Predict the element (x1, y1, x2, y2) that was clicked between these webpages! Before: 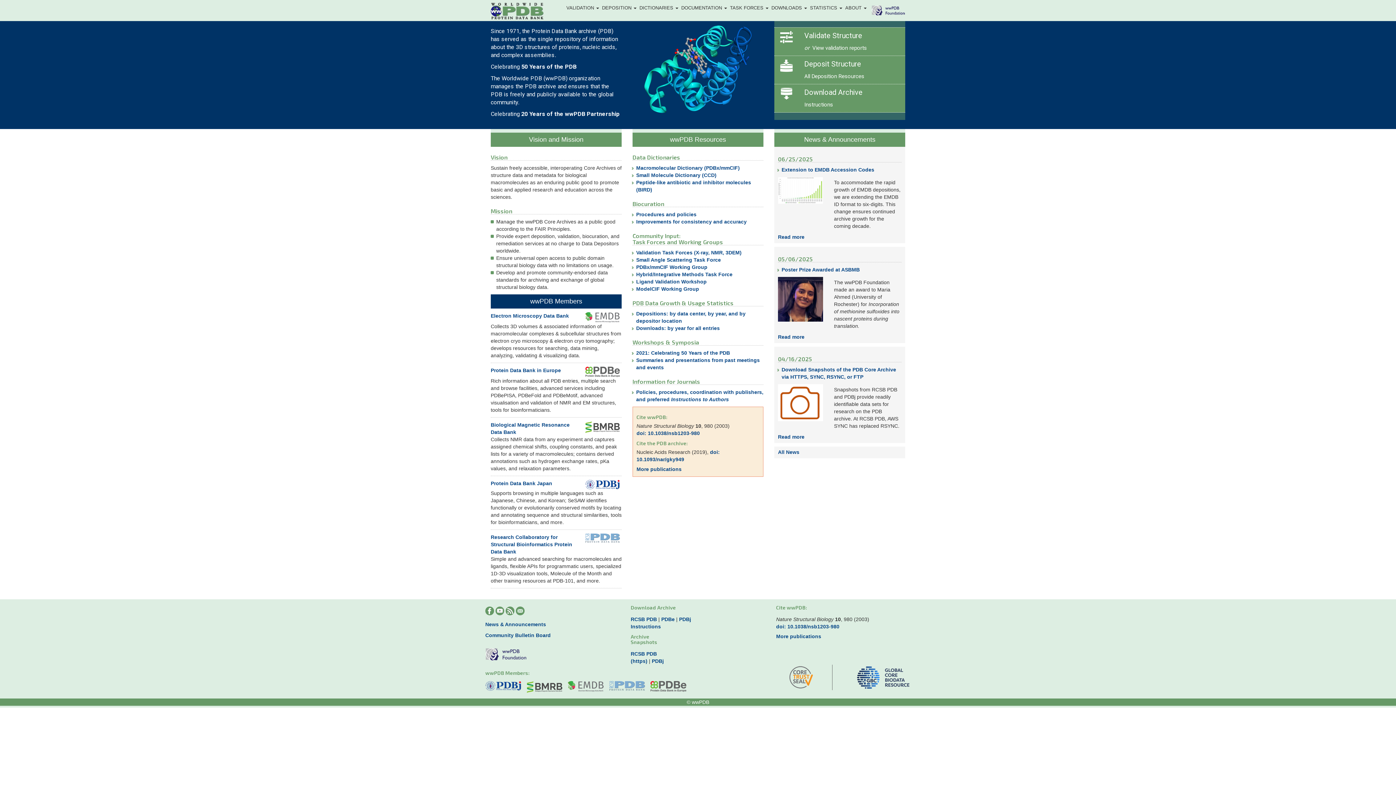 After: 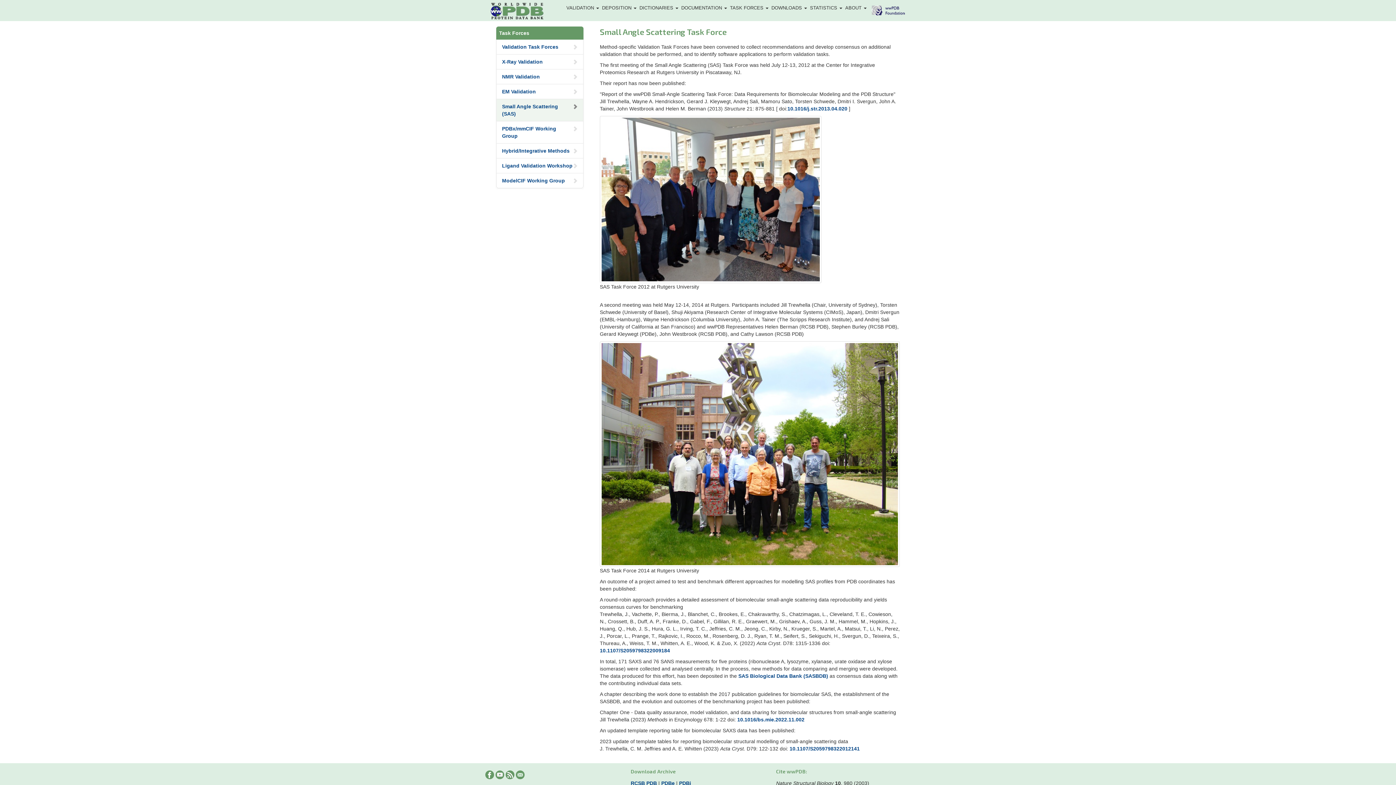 Action: bbox: (636, 257, 721, 262) label: Small Angle Scattering Task Force